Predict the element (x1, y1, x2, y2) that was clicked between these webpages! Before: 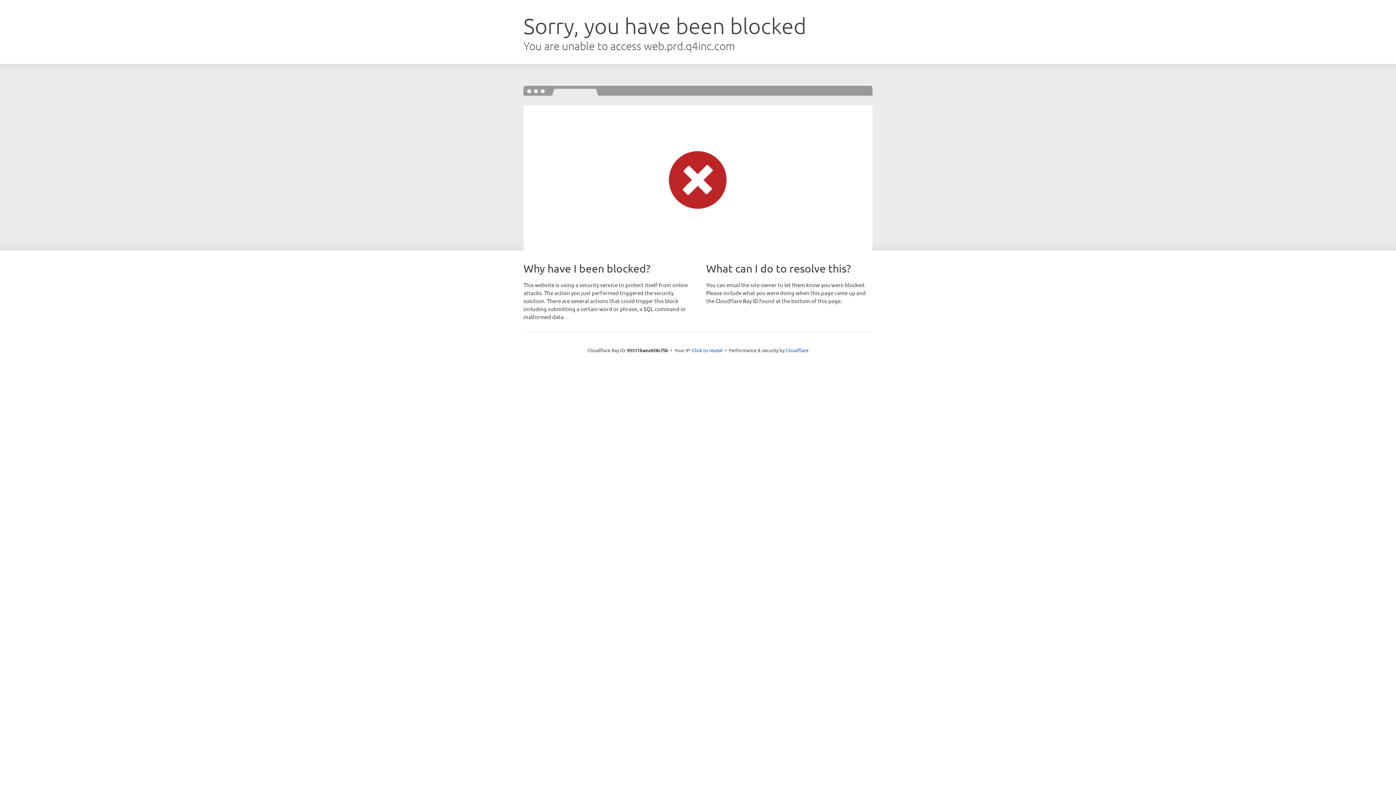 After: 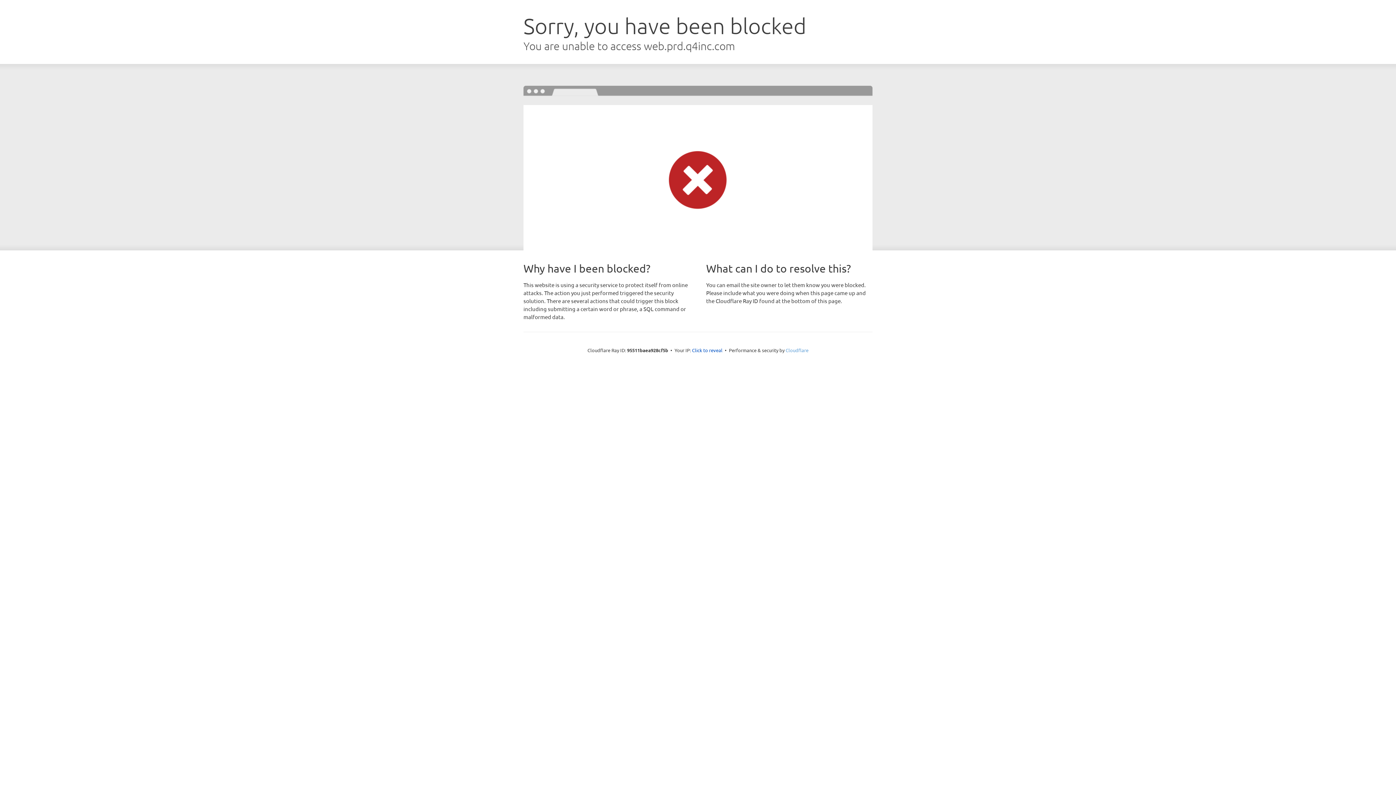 Action: bbox: (785, 347, 808, 353) label: Cloudflare